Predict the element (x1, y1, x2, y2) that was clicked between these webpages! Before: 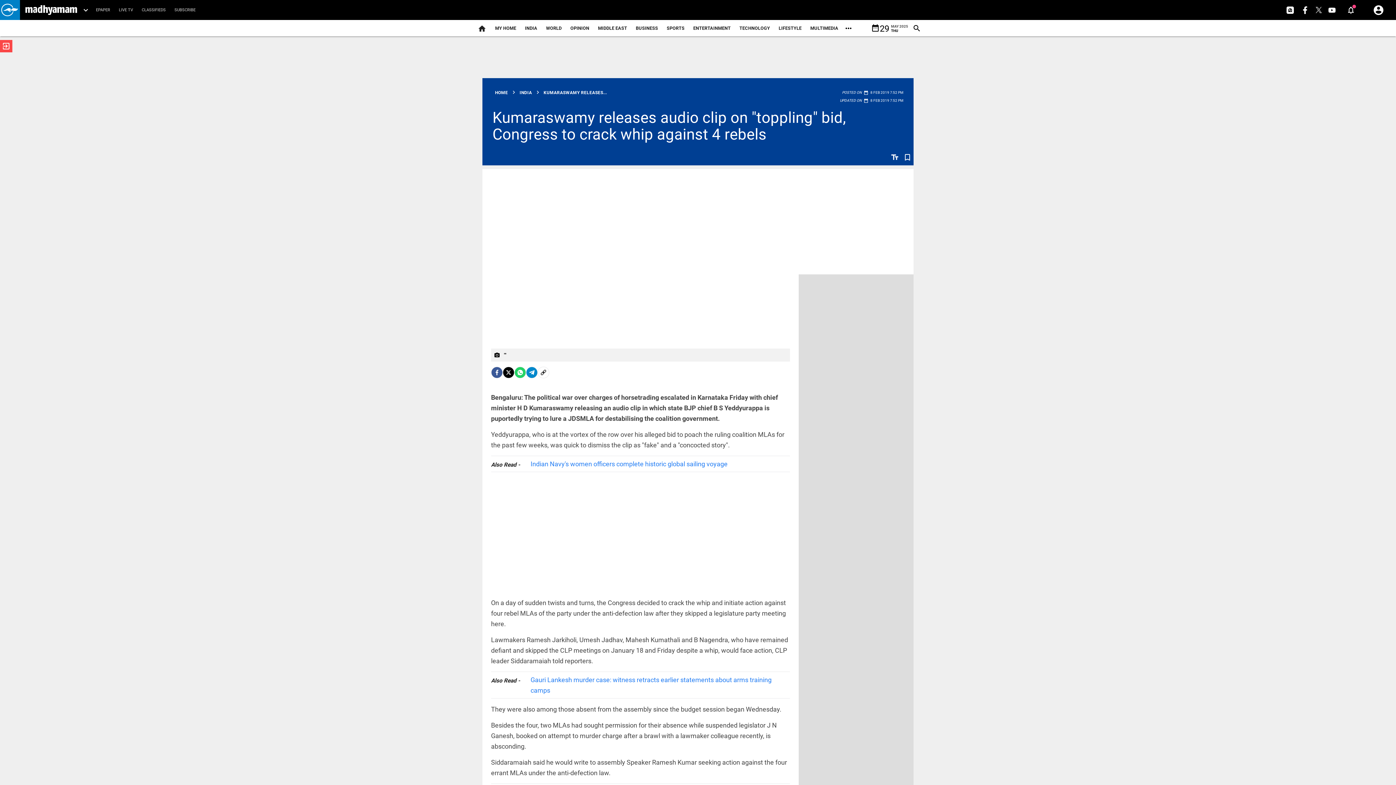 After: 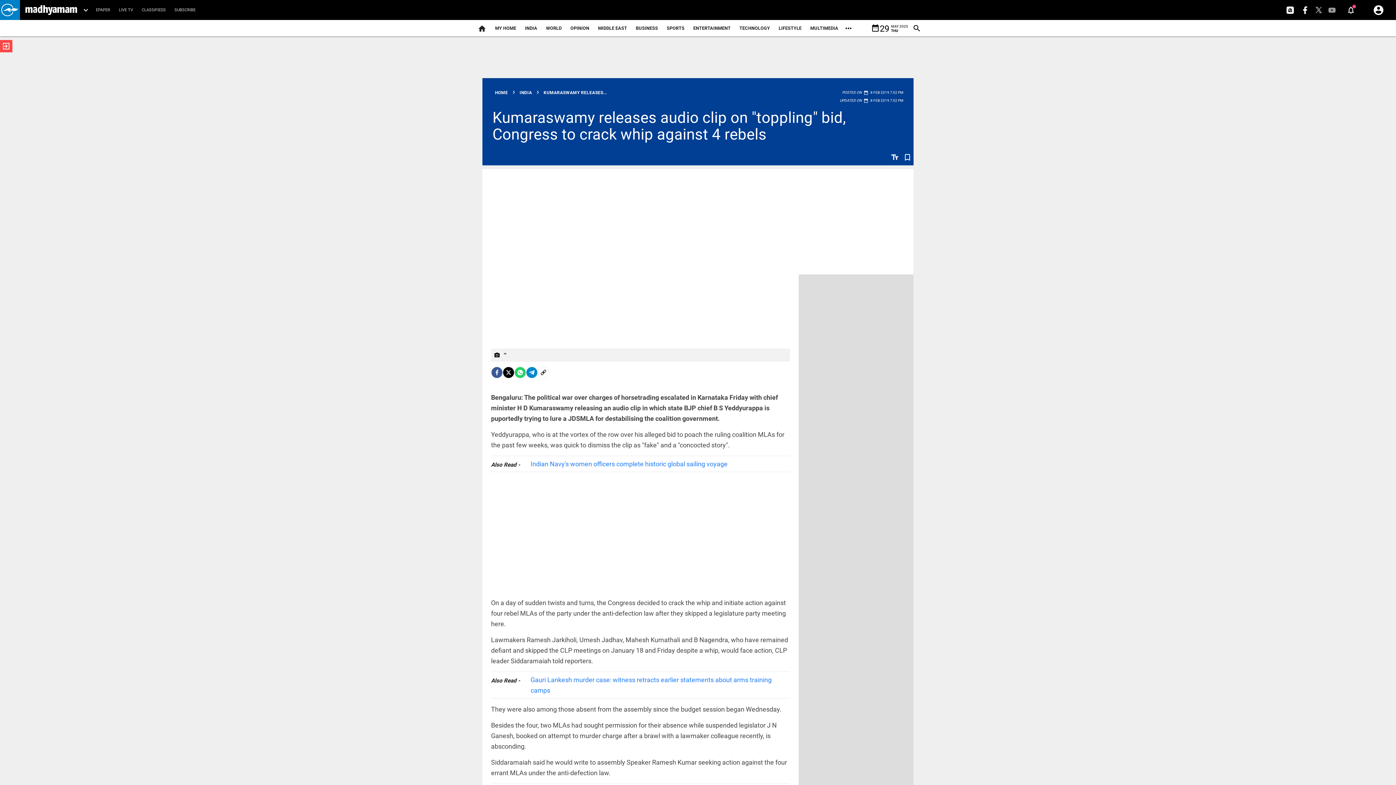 Action: bbox: (1326, 6, 1338, 12)